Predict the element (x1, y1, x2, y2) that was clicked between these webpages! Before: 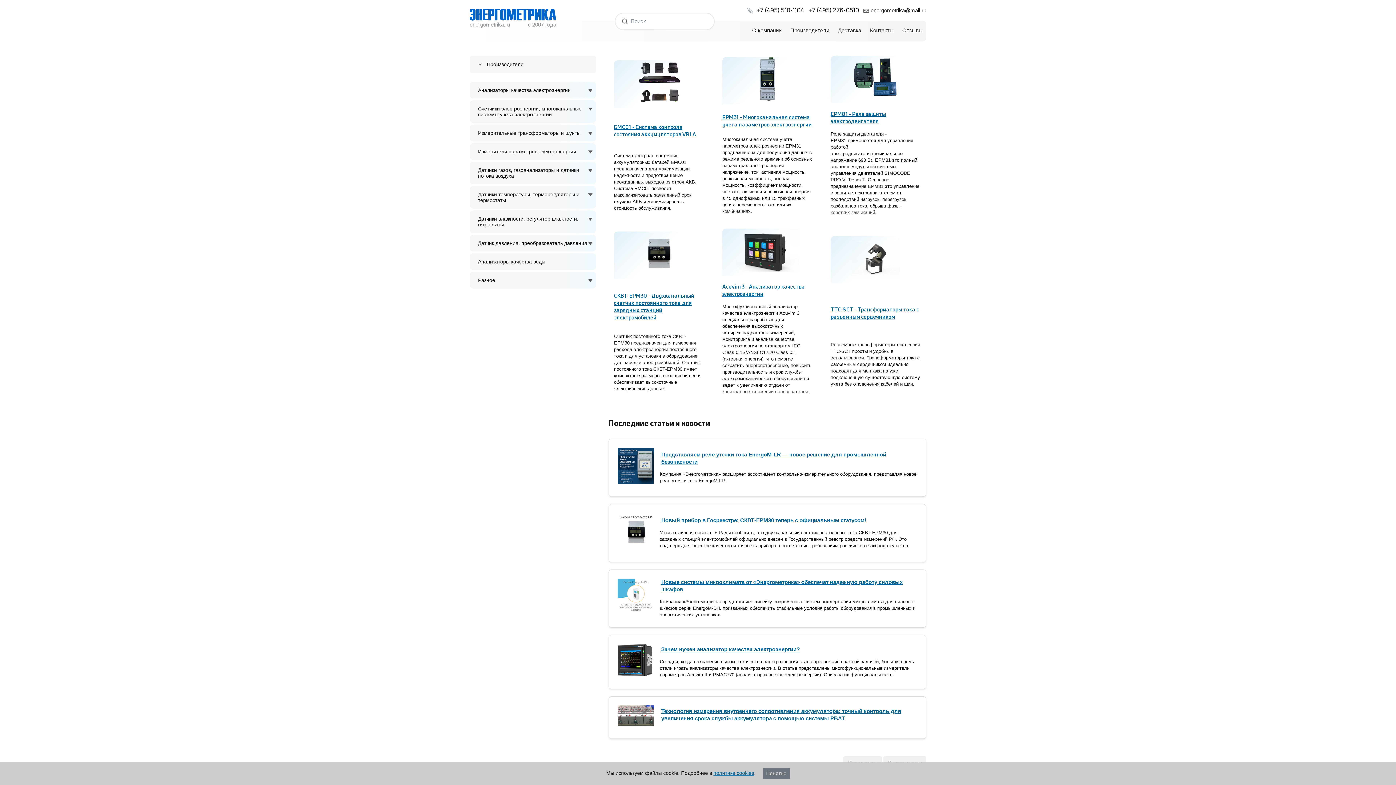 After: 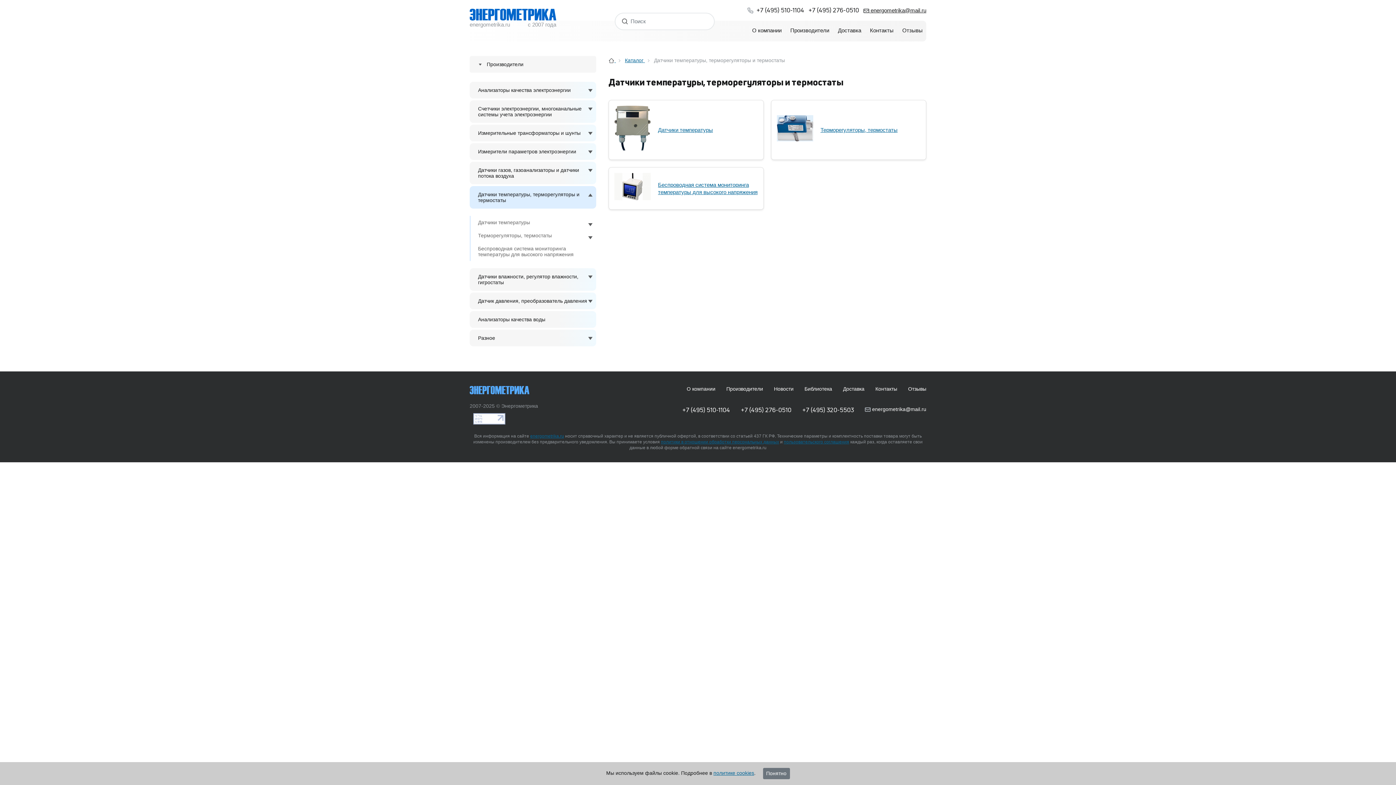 Action: bbox: (469, 186, 596, 208) label: Датчики температуры, терморегуляторы и термостаты